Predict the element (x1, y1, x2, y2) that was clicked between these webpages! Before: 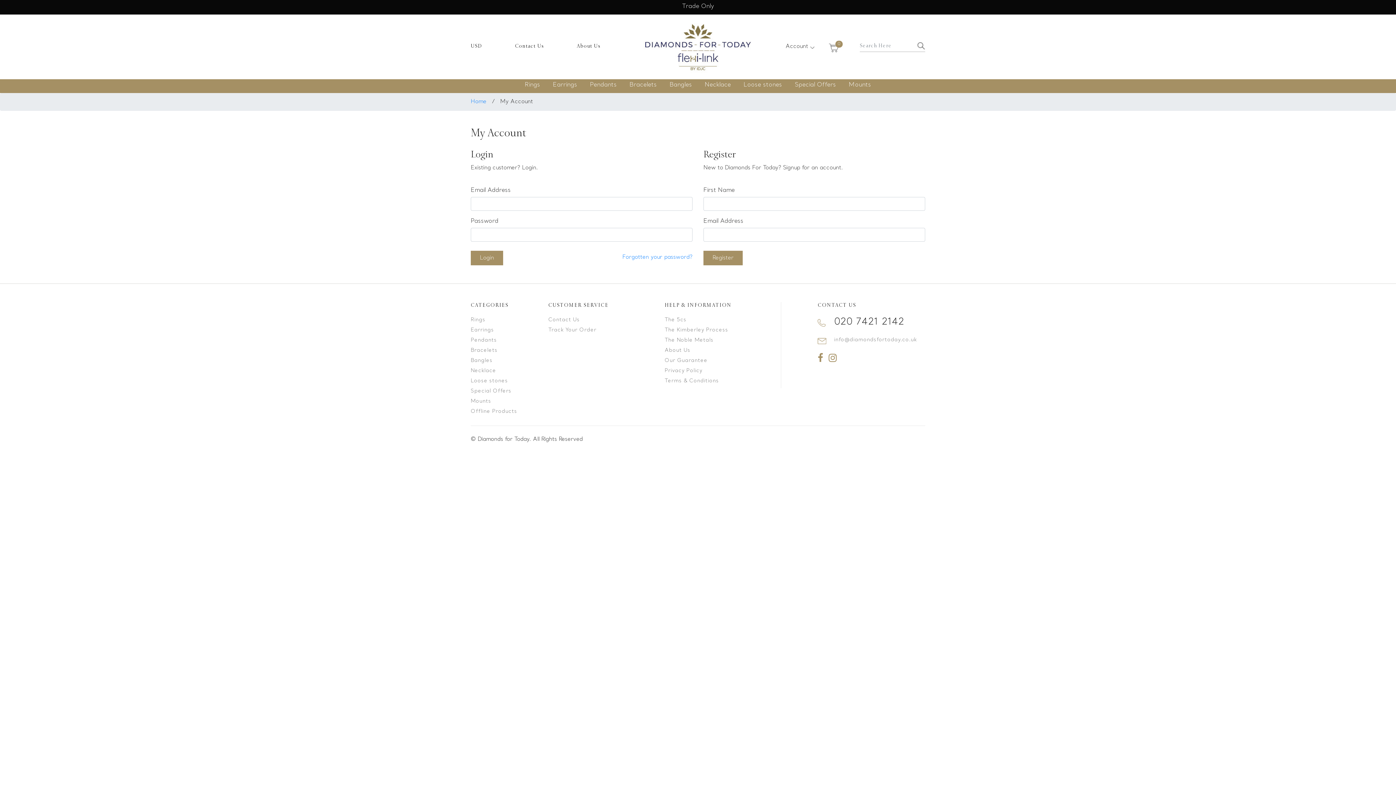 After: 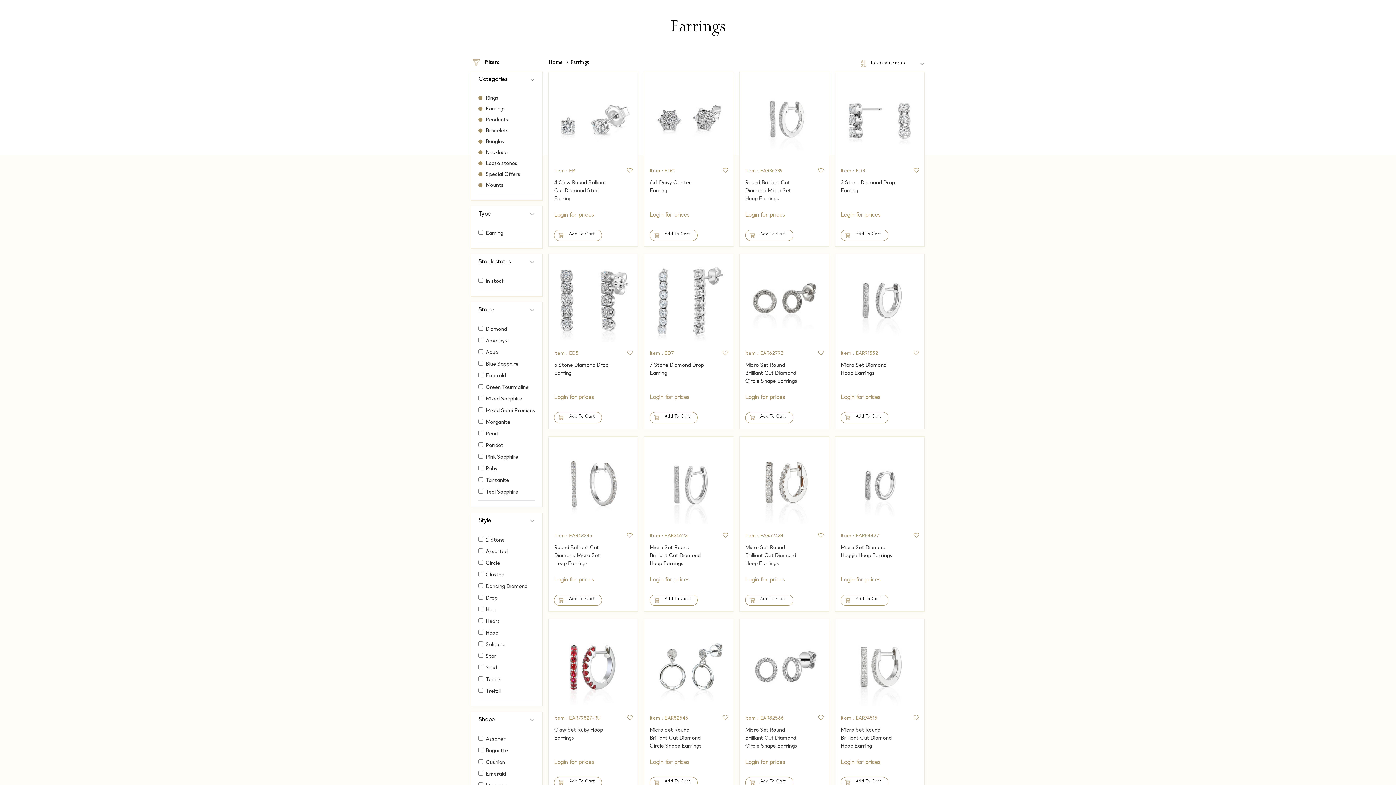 Action: label: Earrings bbox: (470, 327, 494, 333)